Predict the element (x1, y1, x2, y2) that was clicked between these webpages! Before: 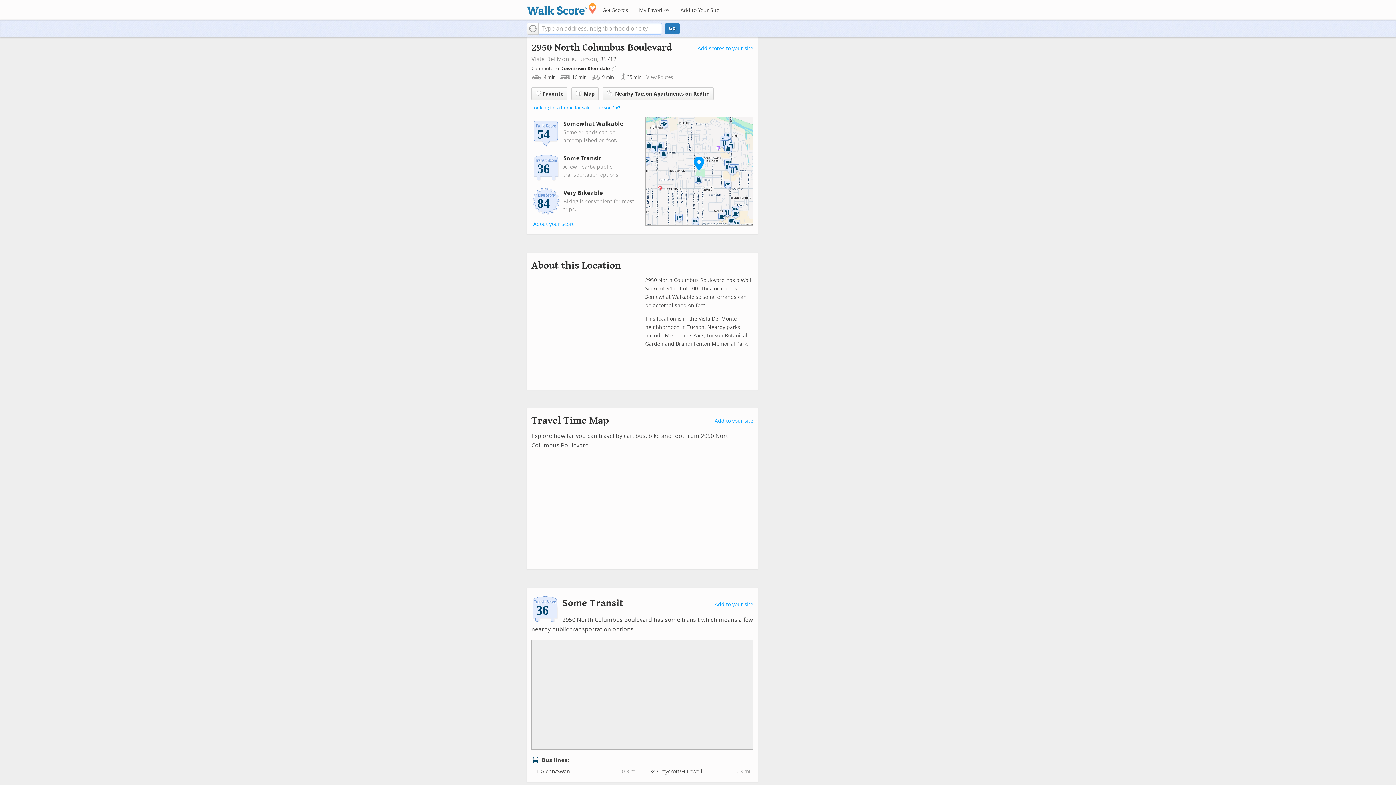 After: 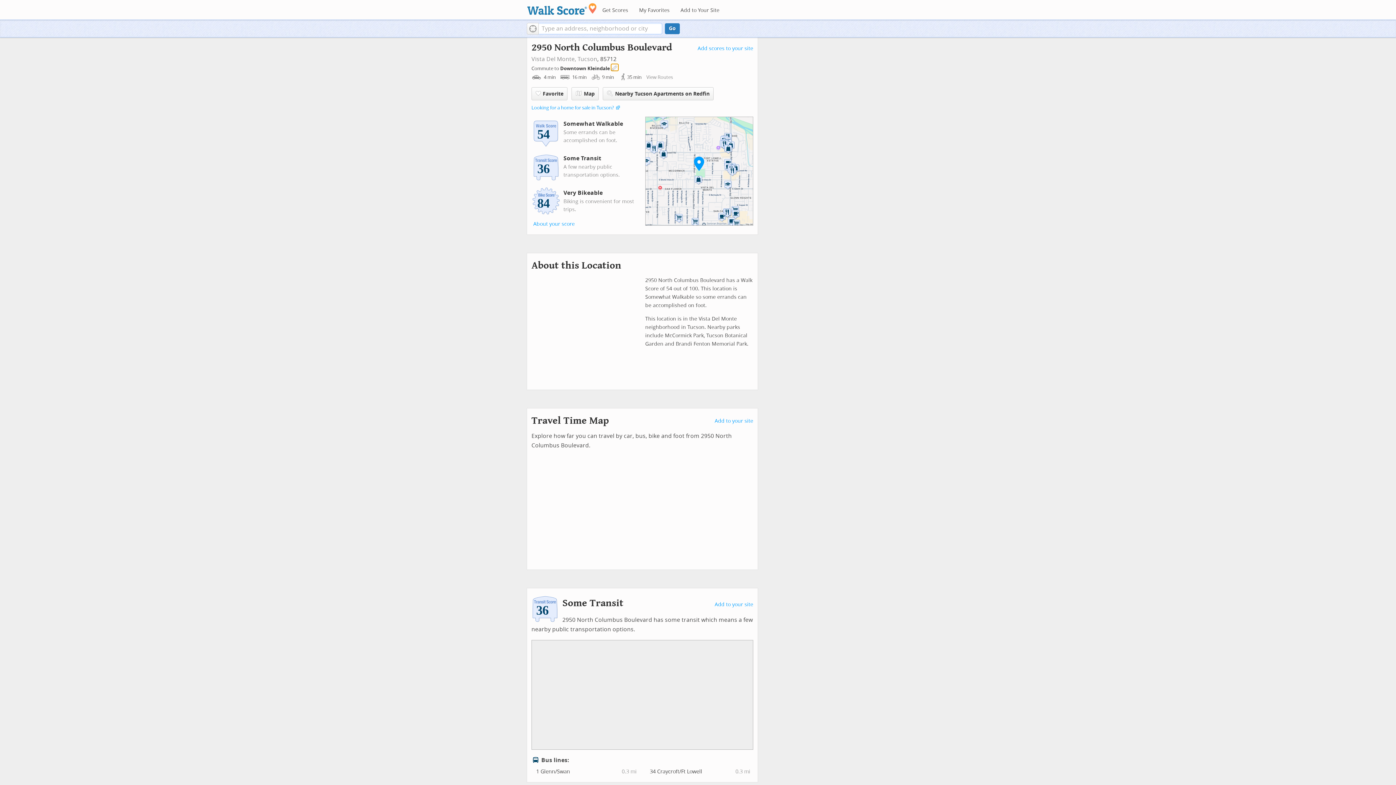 Action: label: Edit Your Commutes bbox: (611, 64, 618, 70)